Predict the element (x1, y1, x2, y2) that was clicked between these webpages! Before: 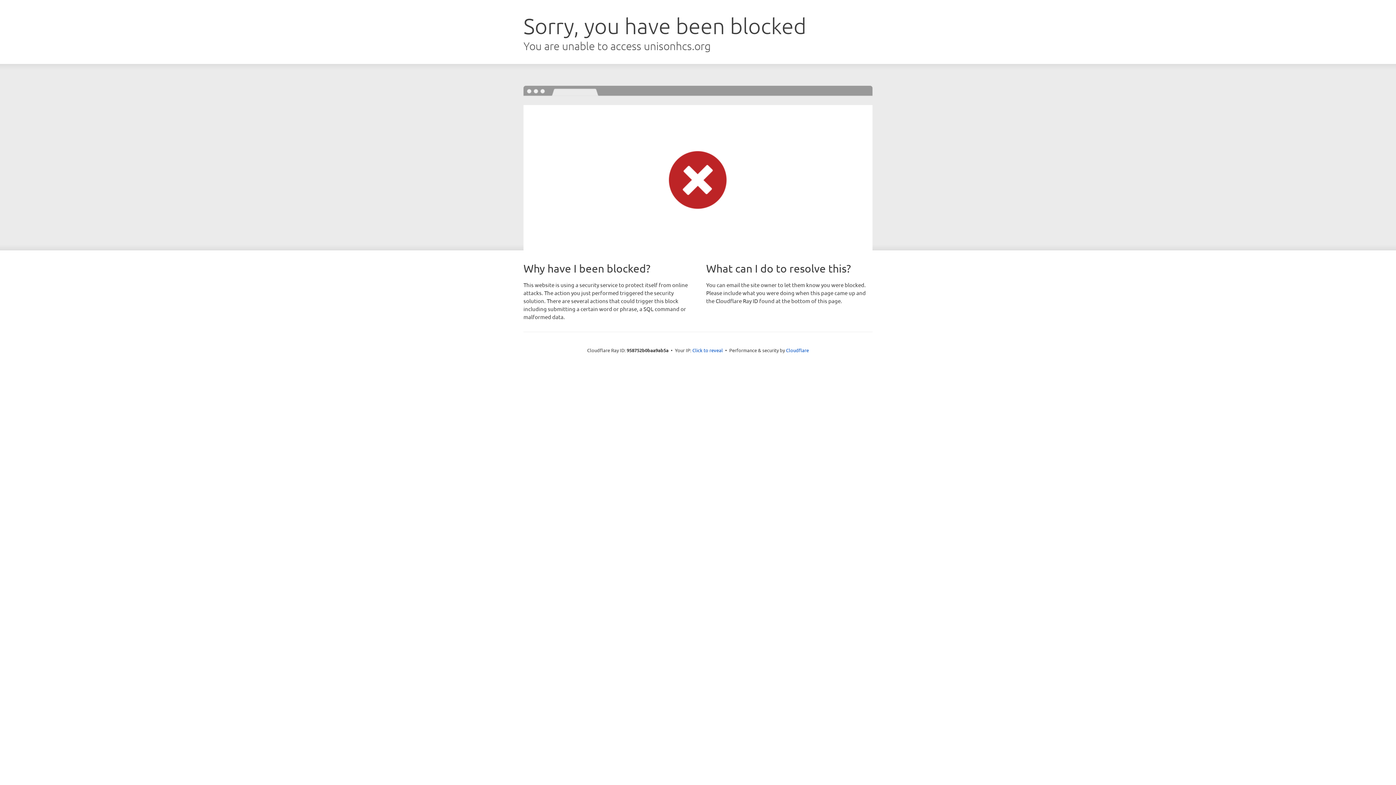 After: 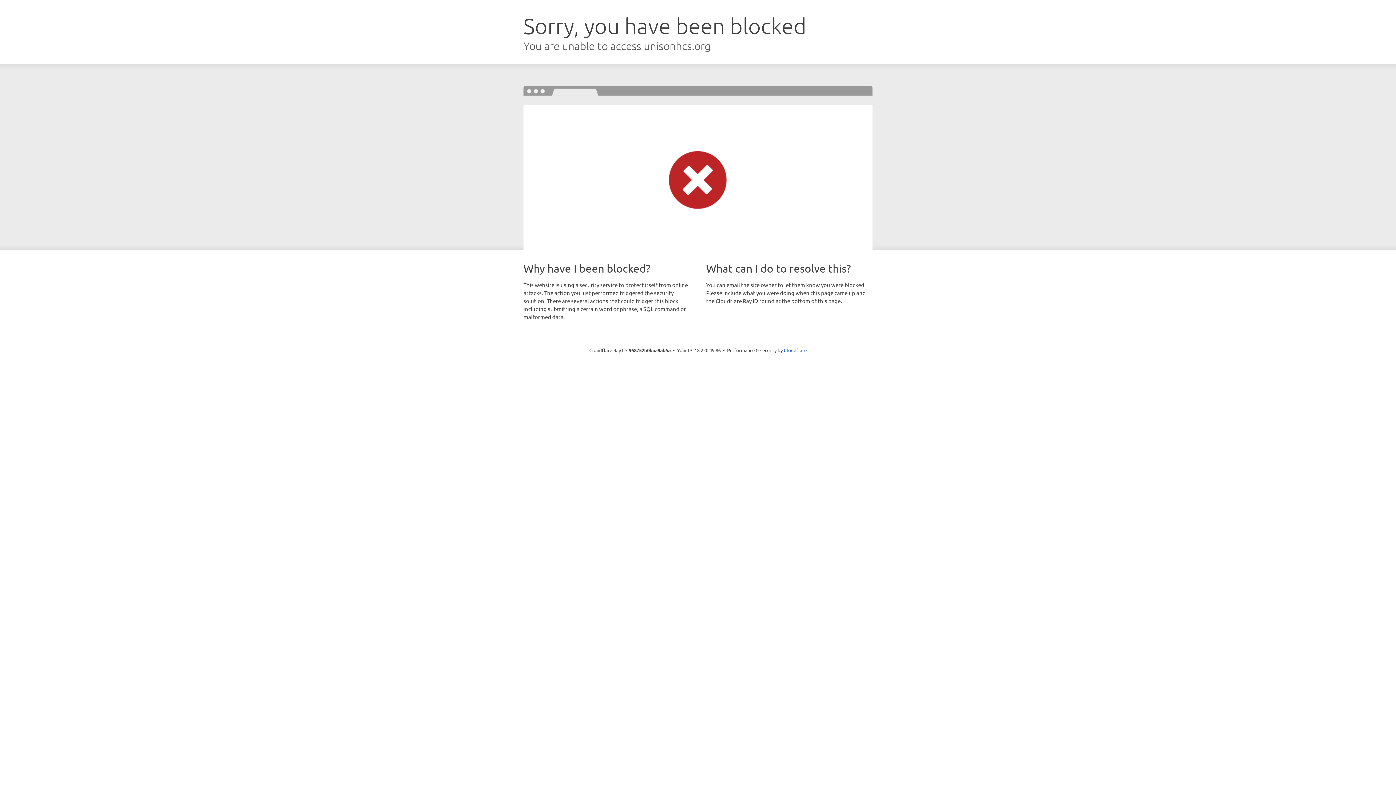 Action: bbox: (692, 346, 723, 353) label: Click to reveal